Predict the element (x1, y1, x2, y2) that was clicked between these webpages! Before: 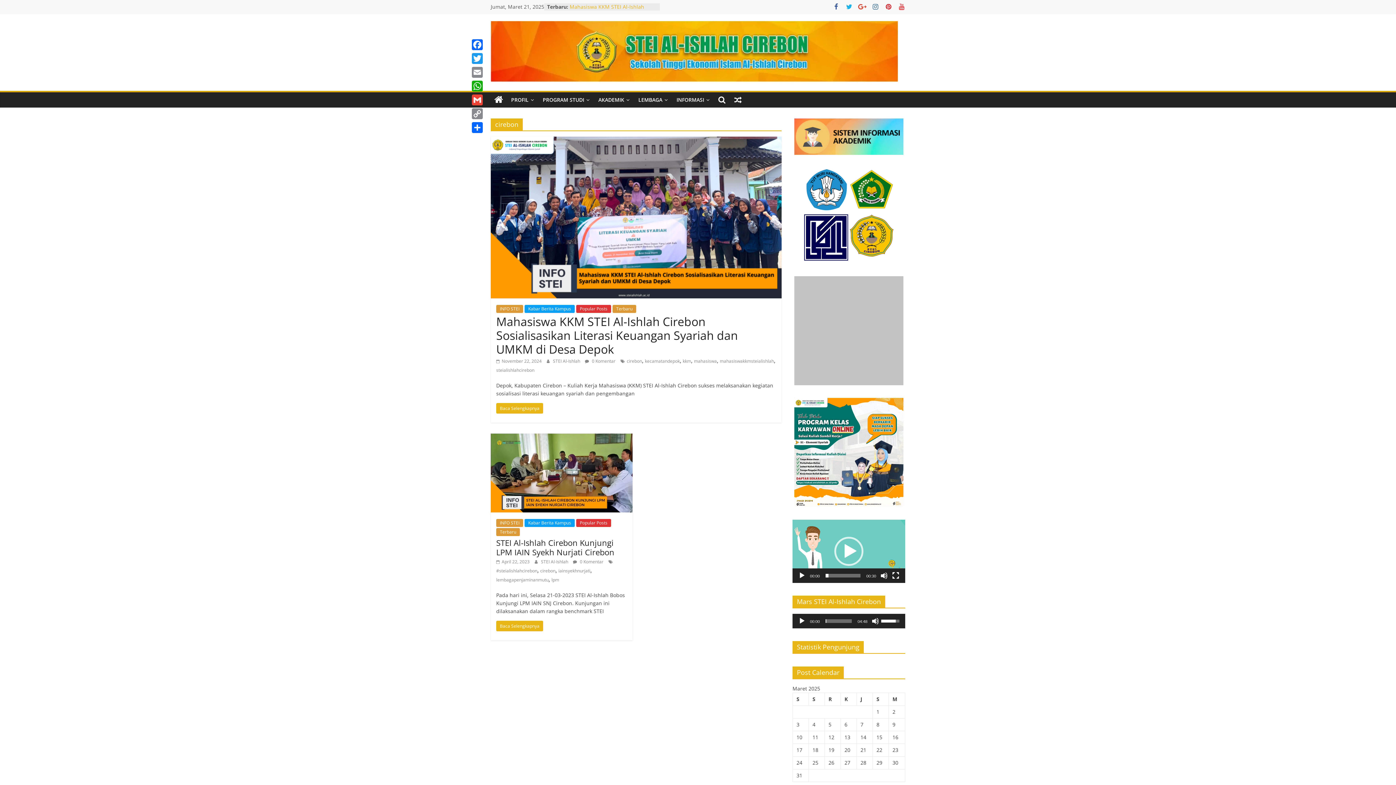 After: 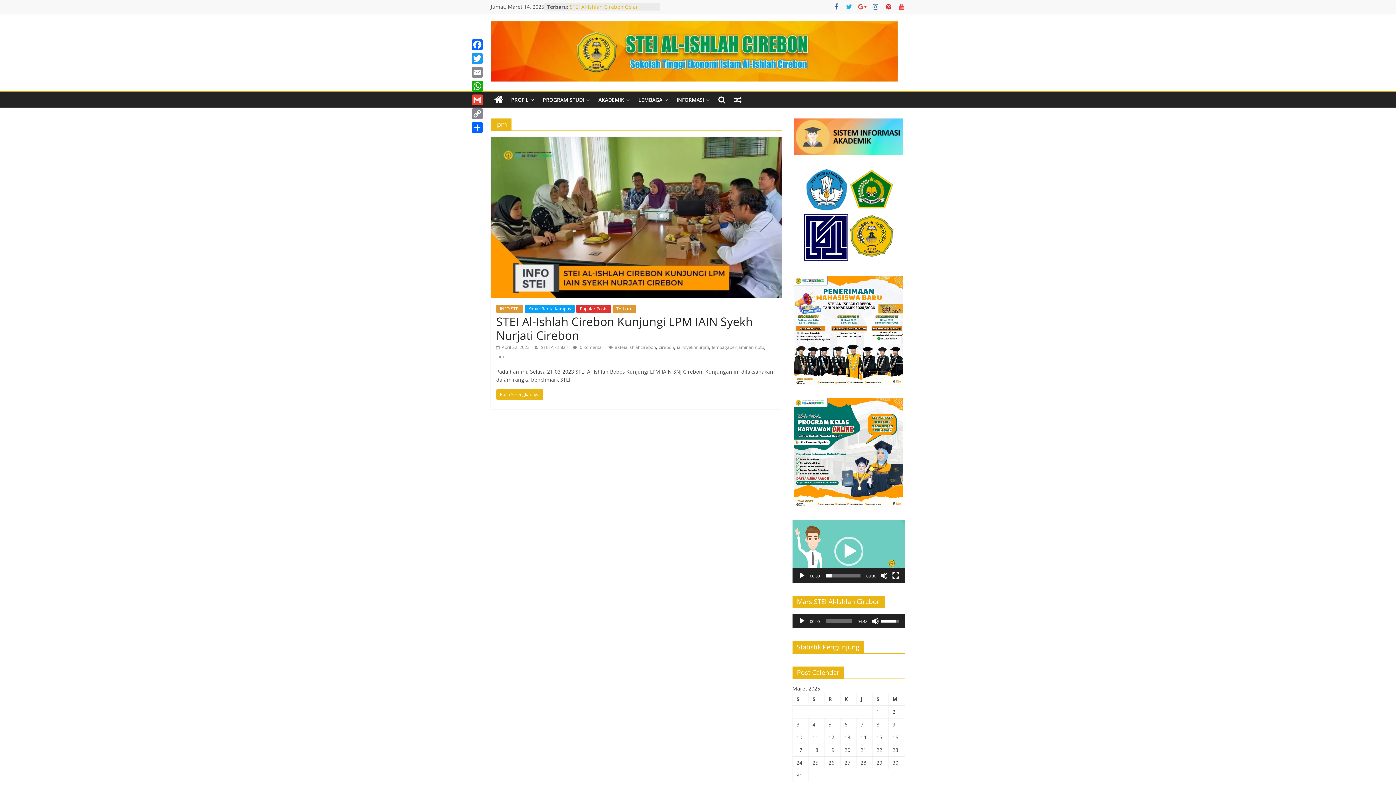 Action: label: lpm bbox: (551, 576, 559, 583)